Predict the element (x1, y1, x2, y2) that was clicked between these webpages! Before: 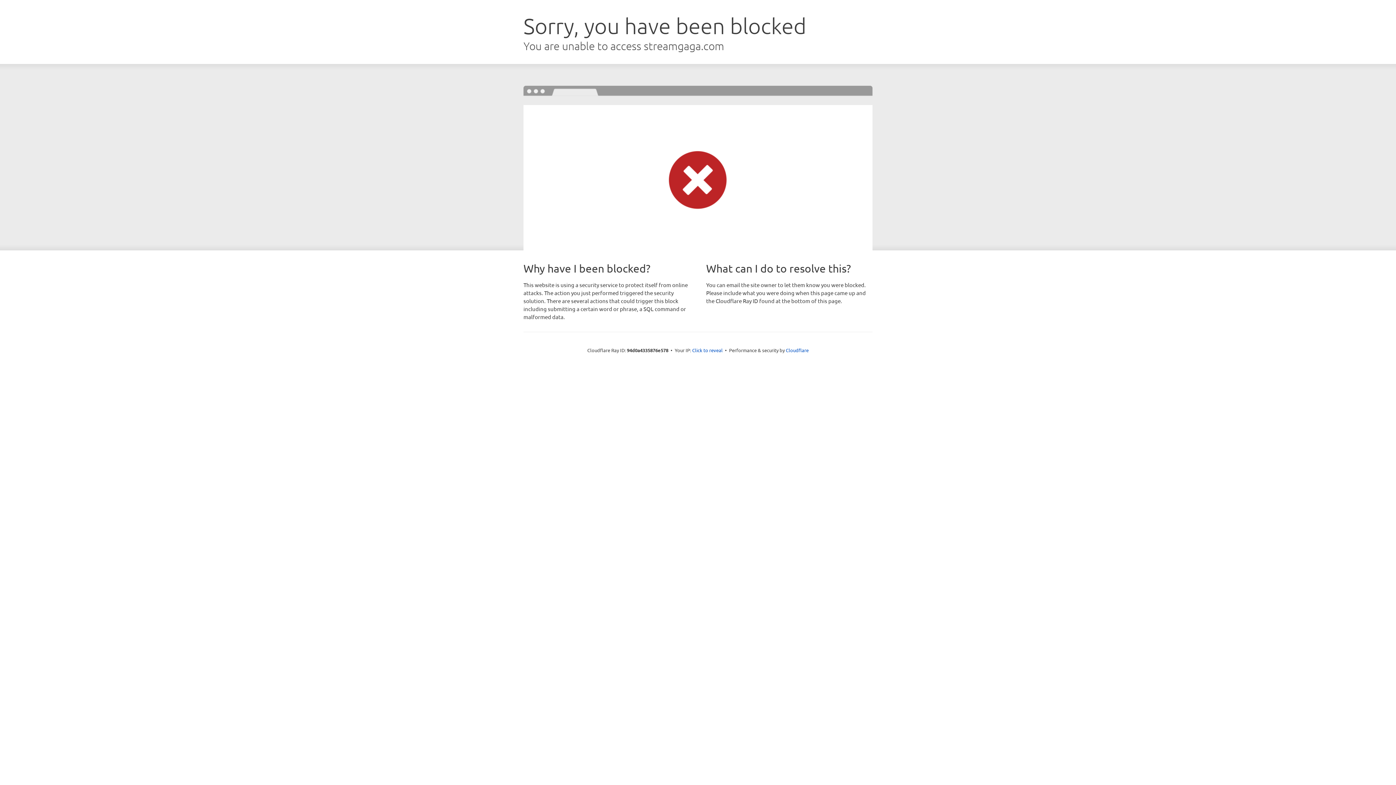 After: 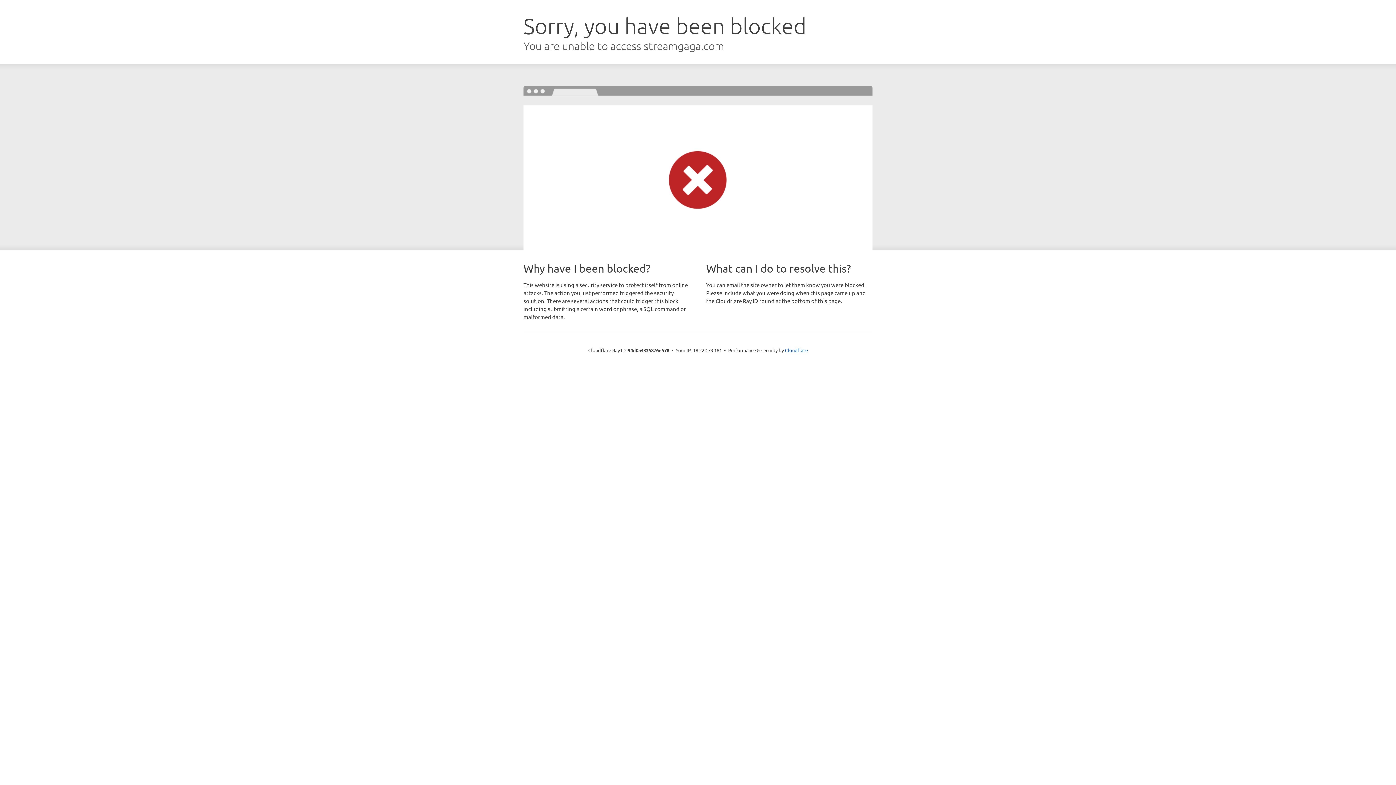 Action: bbox: (692, 346, 722, 353) label: Click to reveal